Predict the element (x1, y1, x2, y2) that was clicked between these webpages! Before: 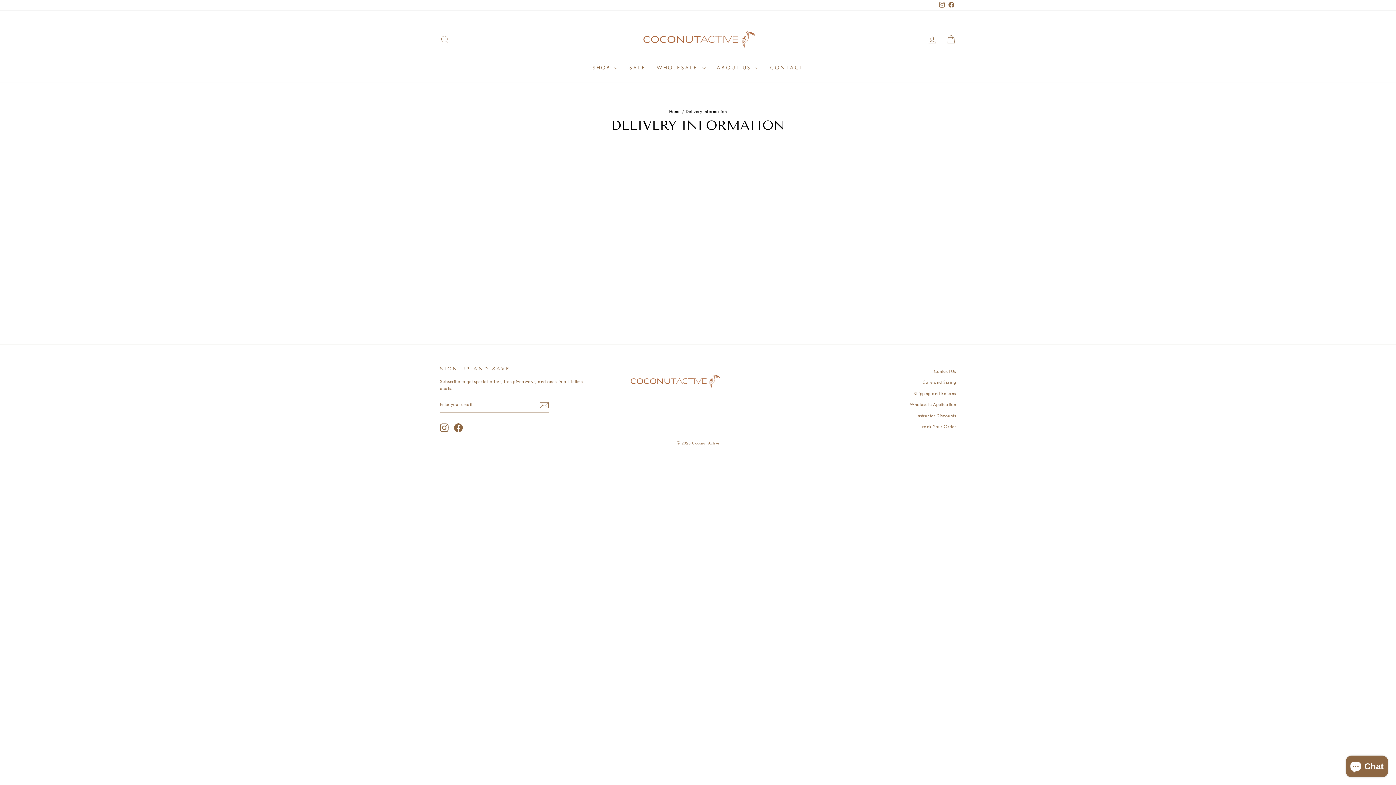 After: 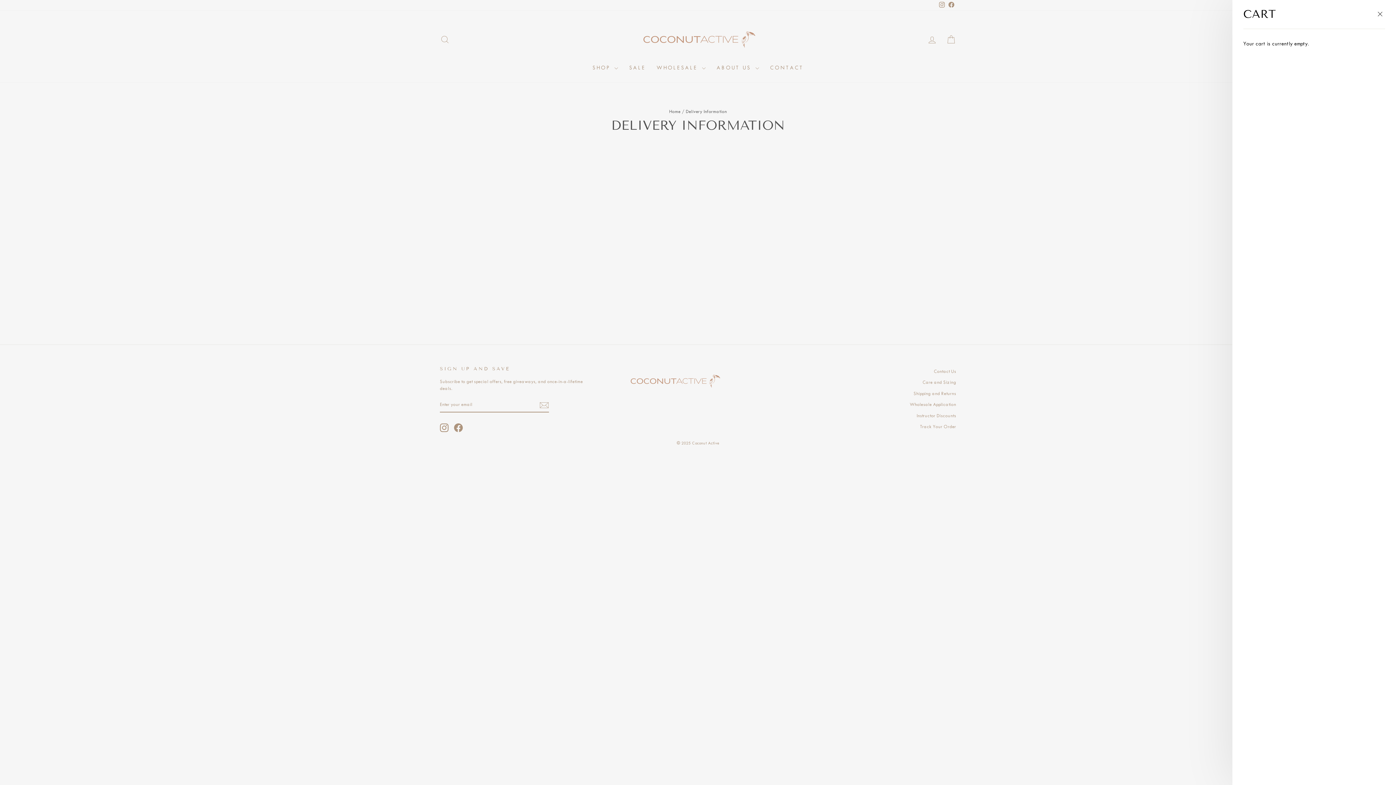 Action: label: CART bbox: (941, 31, 960, 47)